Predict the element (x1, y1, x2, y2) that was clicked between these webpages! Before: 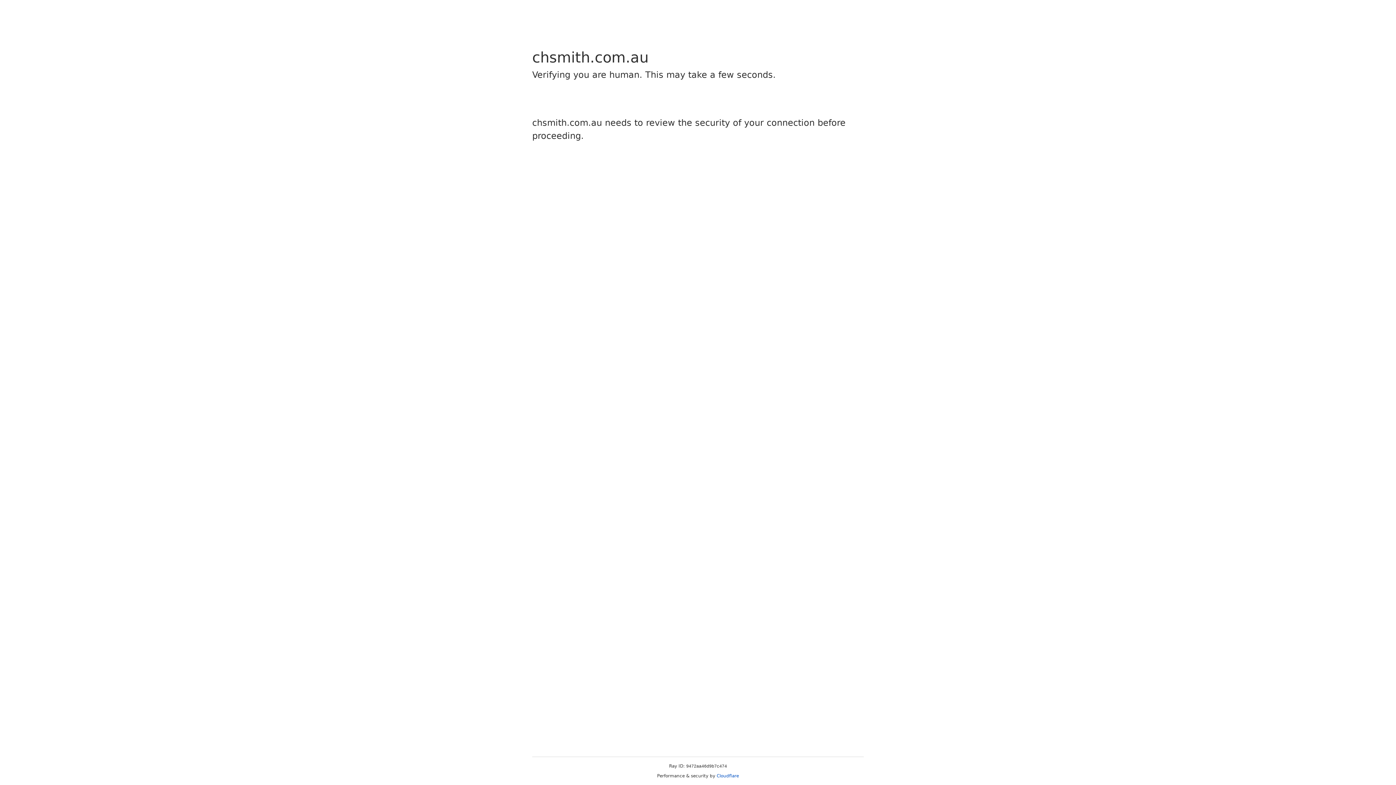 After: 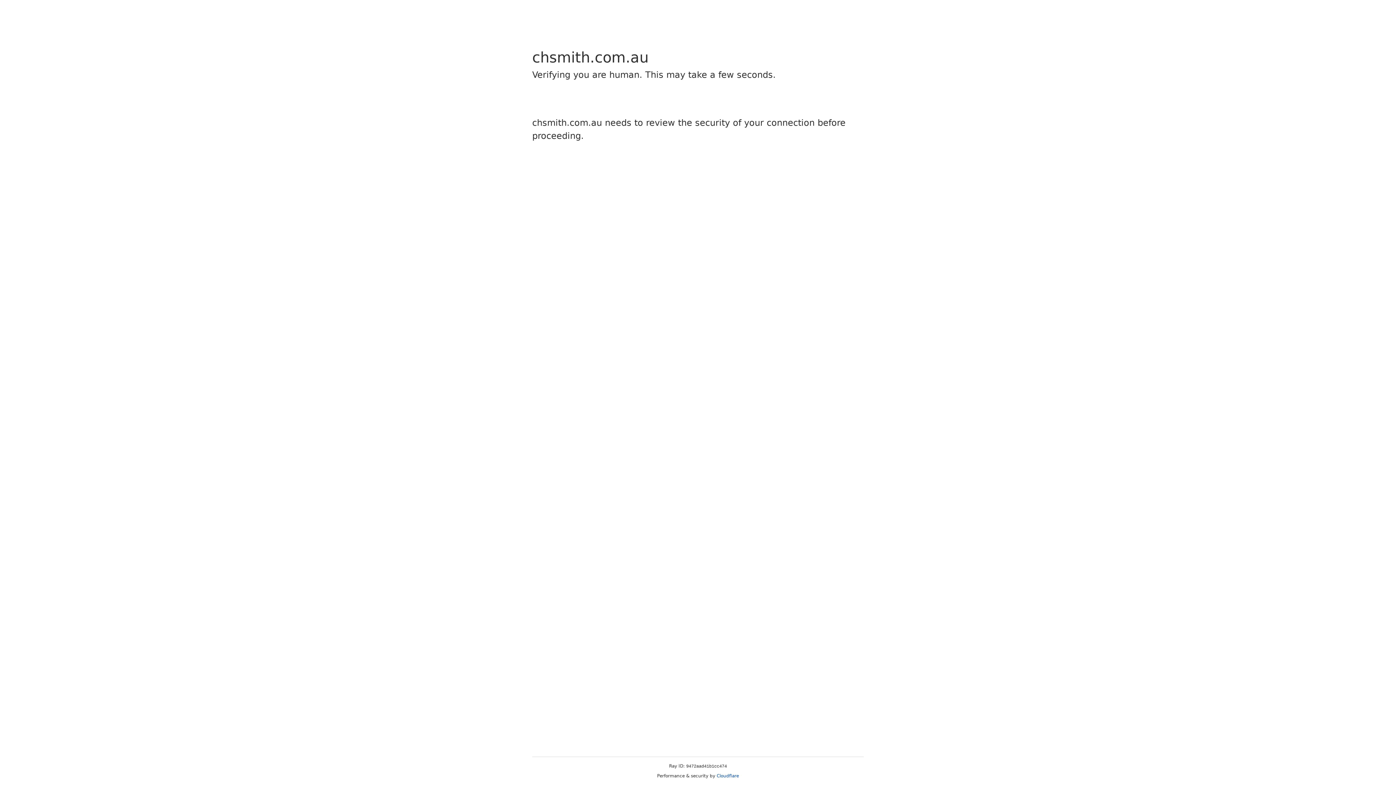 Action: bbox: (716, 773, 739, 778) label: Cloudflare